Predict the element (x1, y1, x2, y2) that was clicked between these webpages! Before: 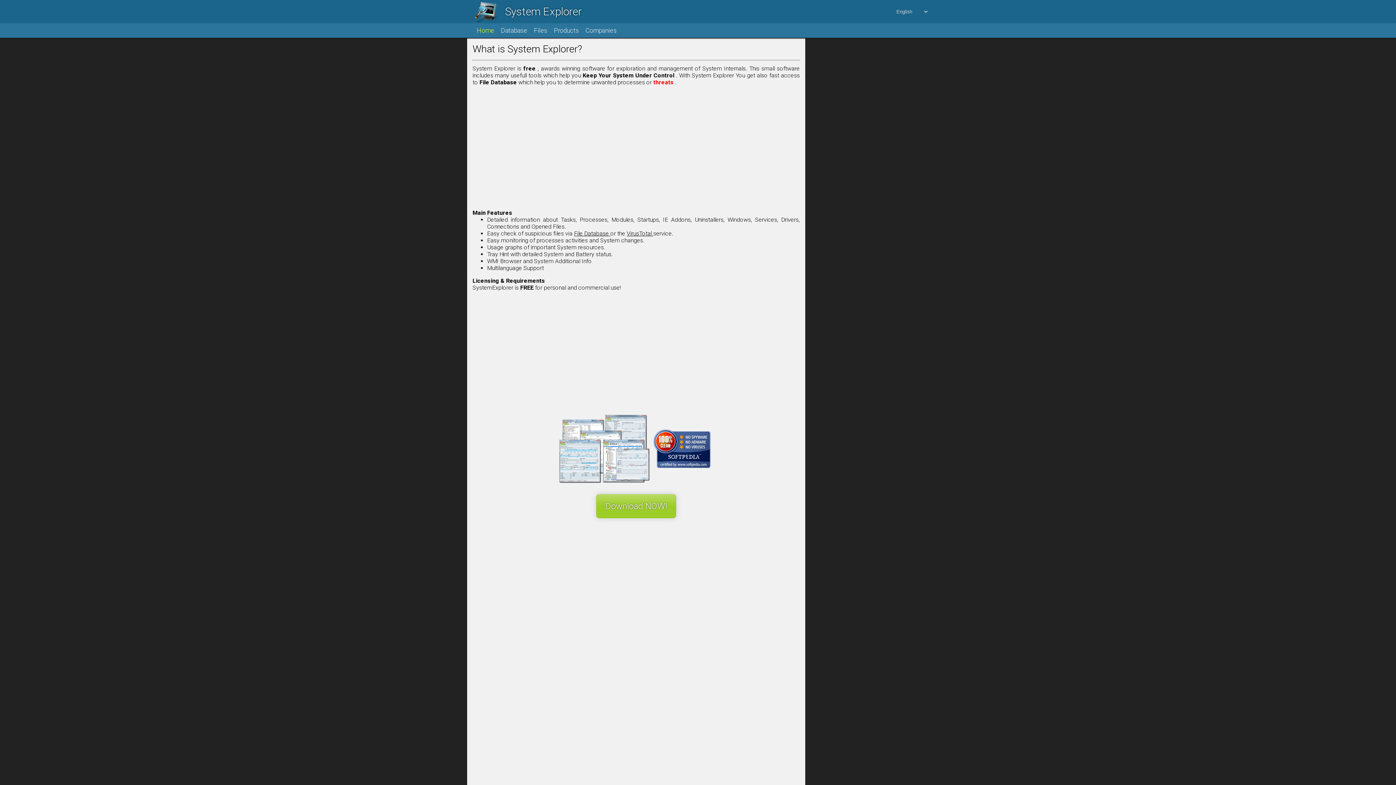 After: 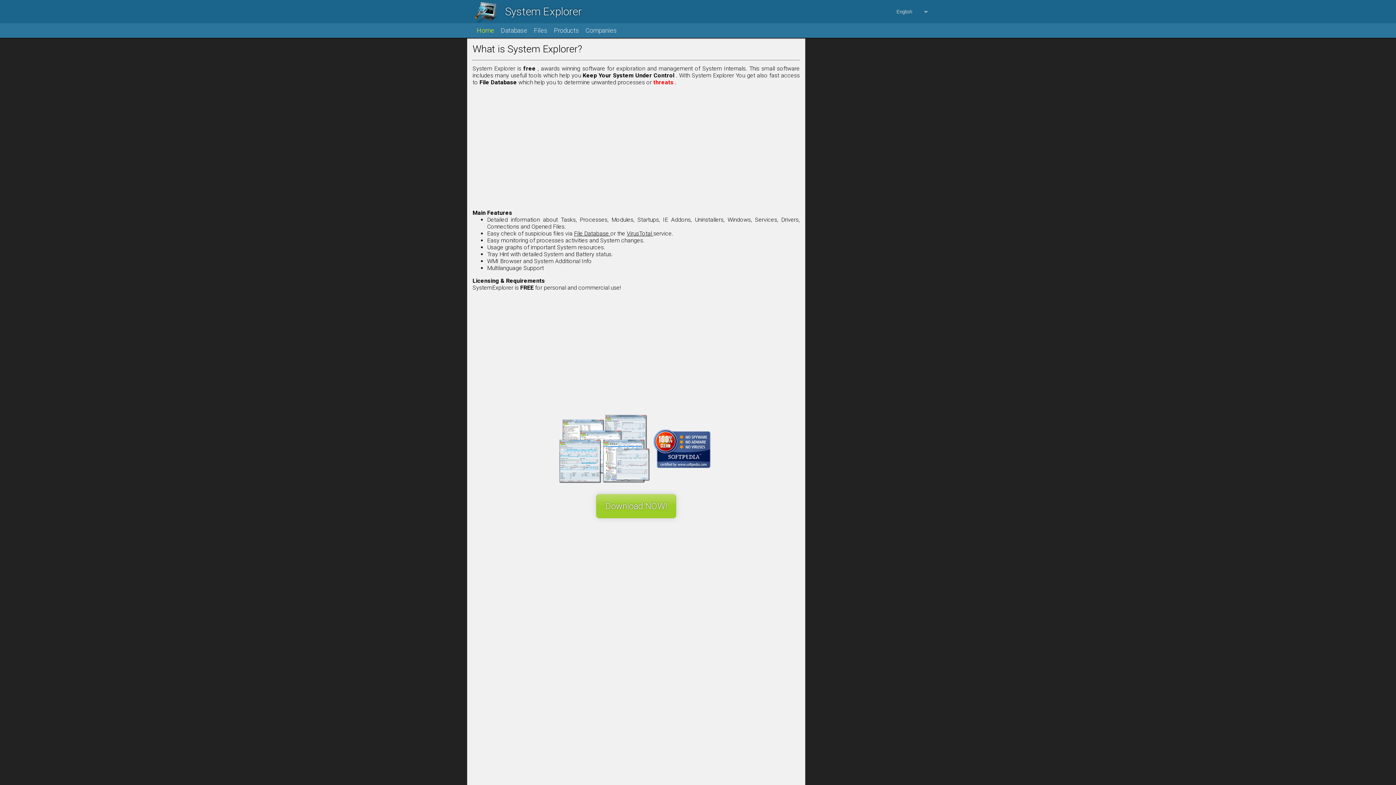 Action: label: VirusTotal  bbox: (626, 230, 653, 237)